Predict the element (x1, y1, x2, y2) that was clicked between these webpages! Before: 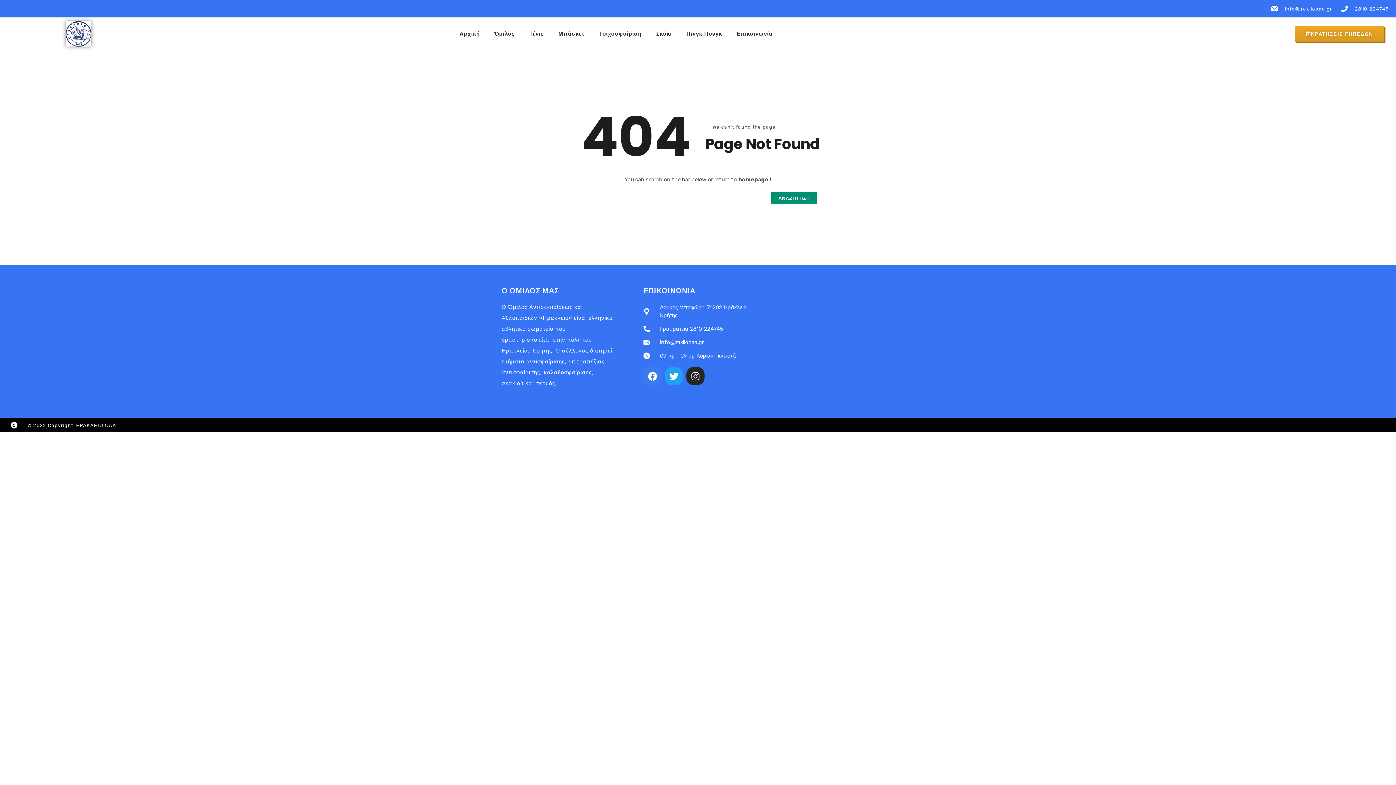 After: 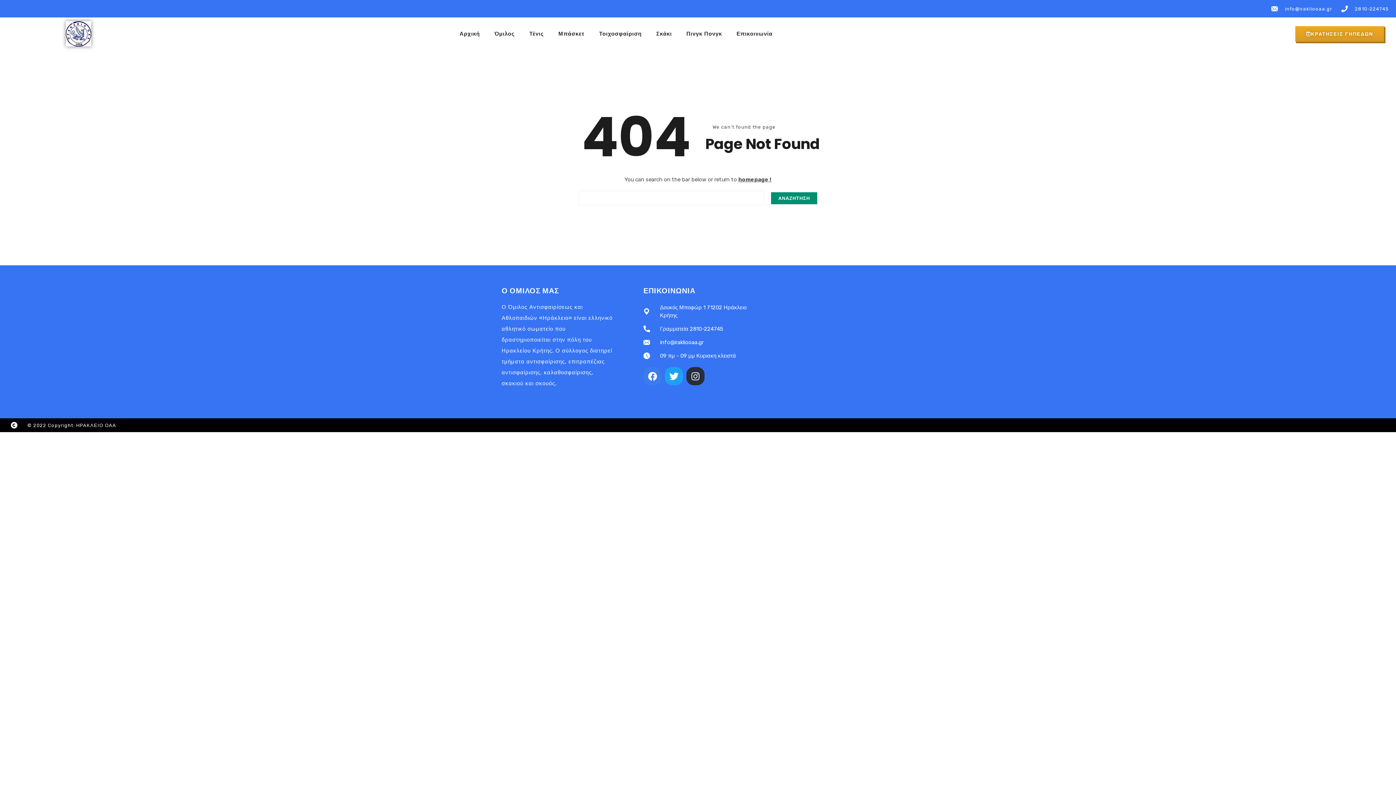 Action: label: Instagram bbox: (686, 367, 704, 385)